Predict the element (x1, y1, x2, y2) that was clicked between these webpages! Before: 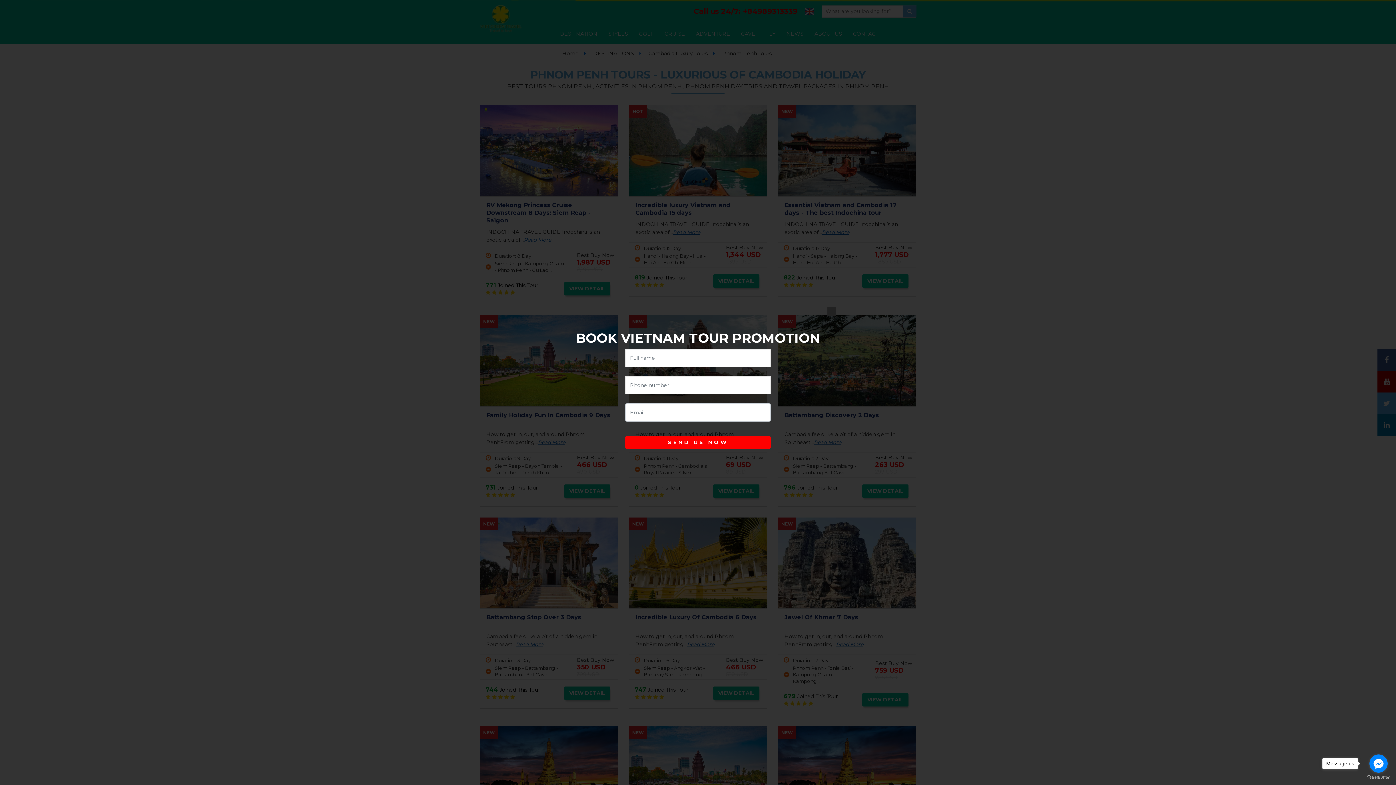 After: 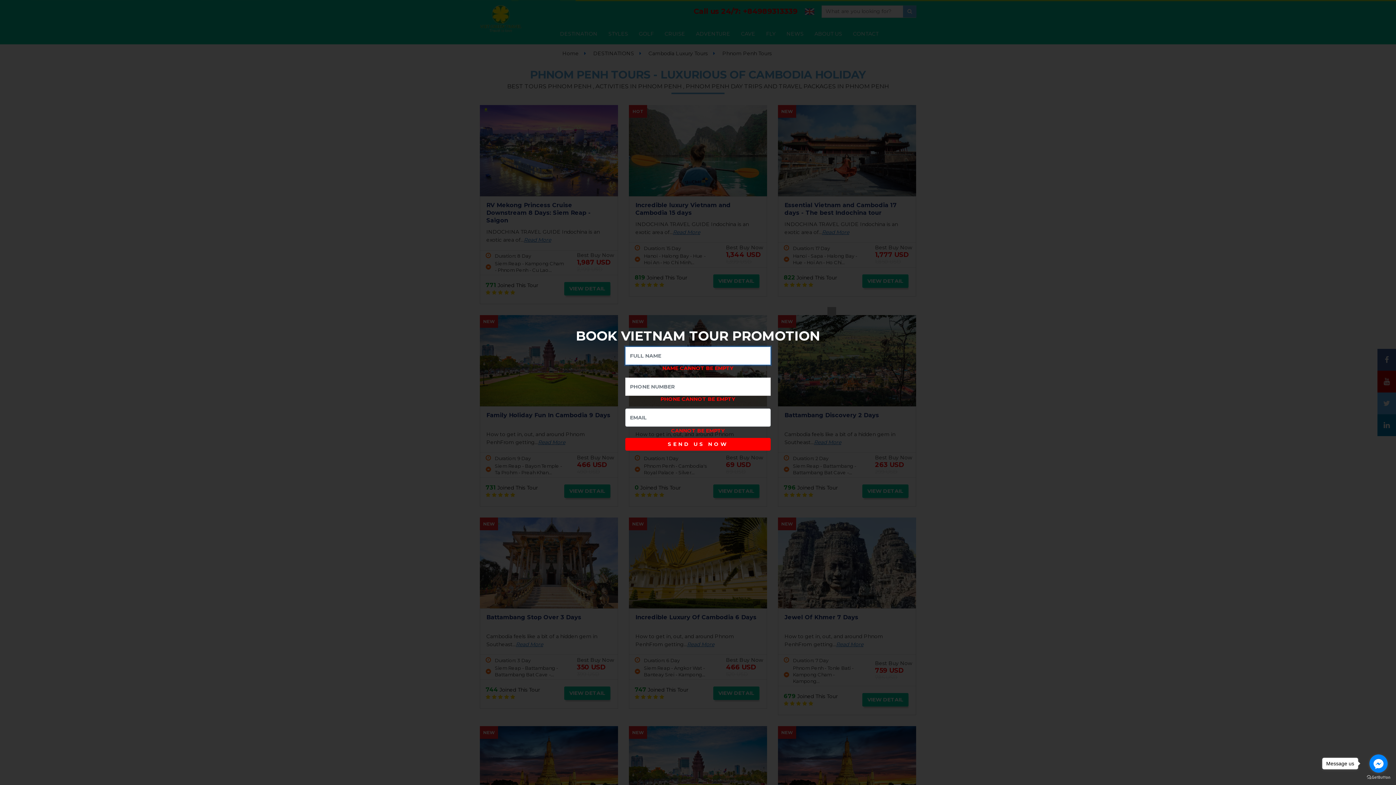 Action: bbox: (625, 436, 770, 449) label: SEND US NOW